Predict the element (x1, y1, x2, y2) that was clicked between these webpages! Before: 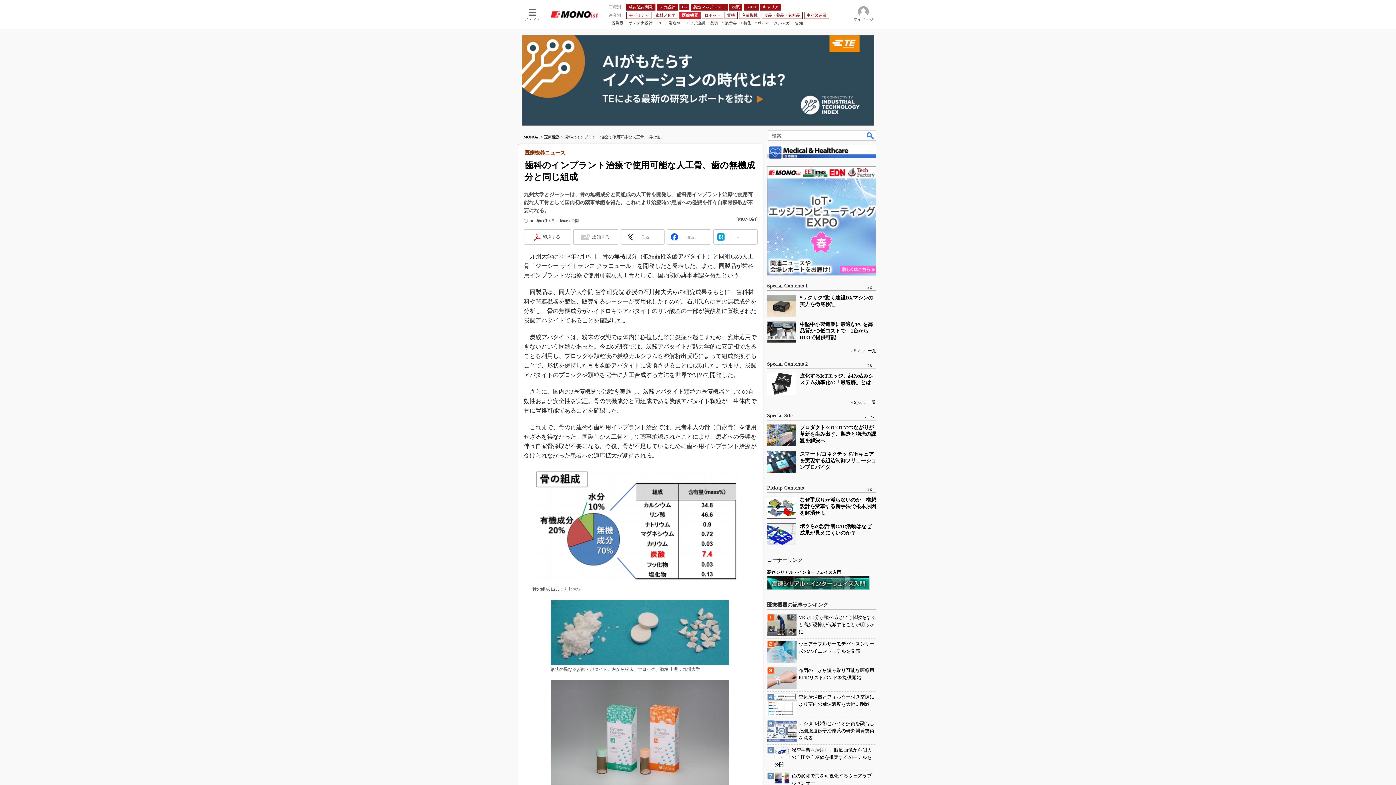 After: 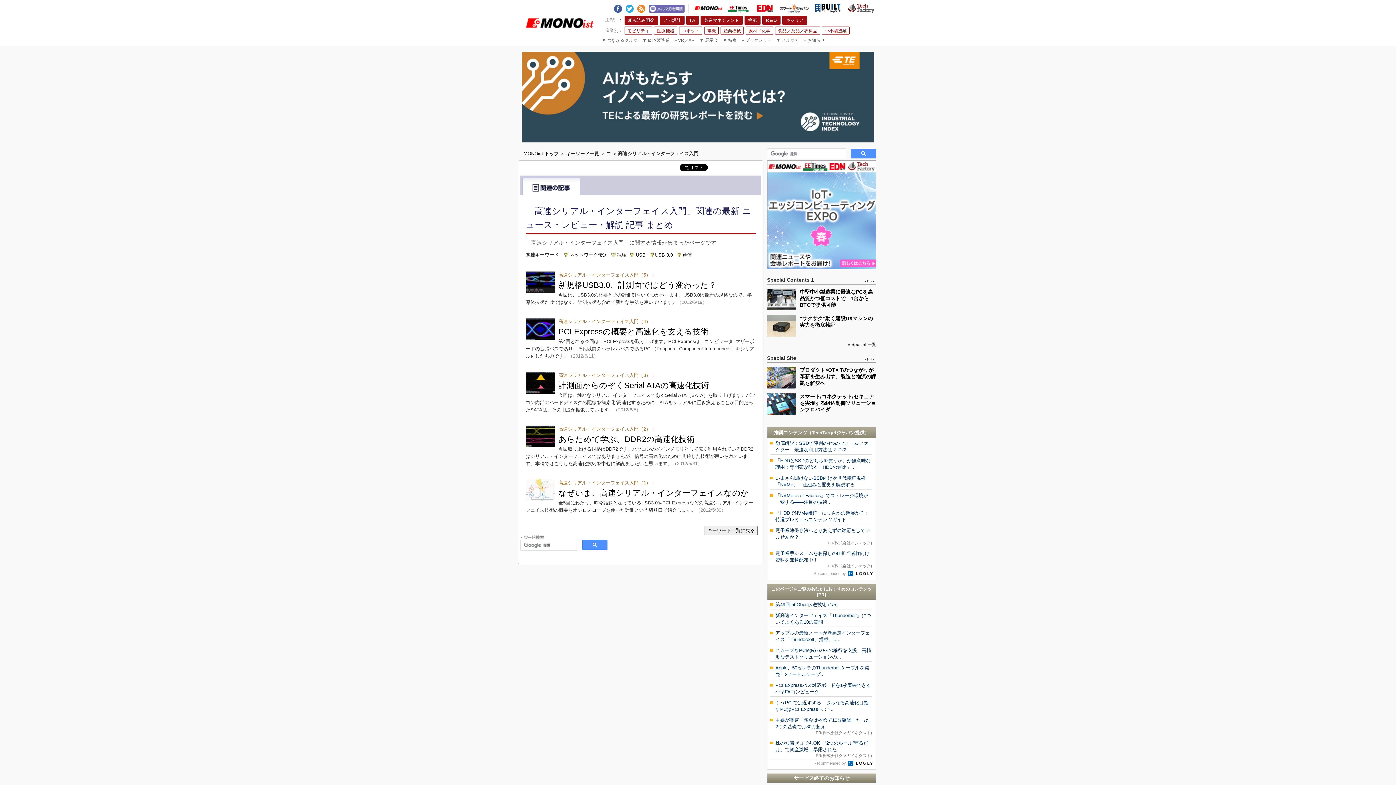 Action: bbox: (767, 576, 869, 590)